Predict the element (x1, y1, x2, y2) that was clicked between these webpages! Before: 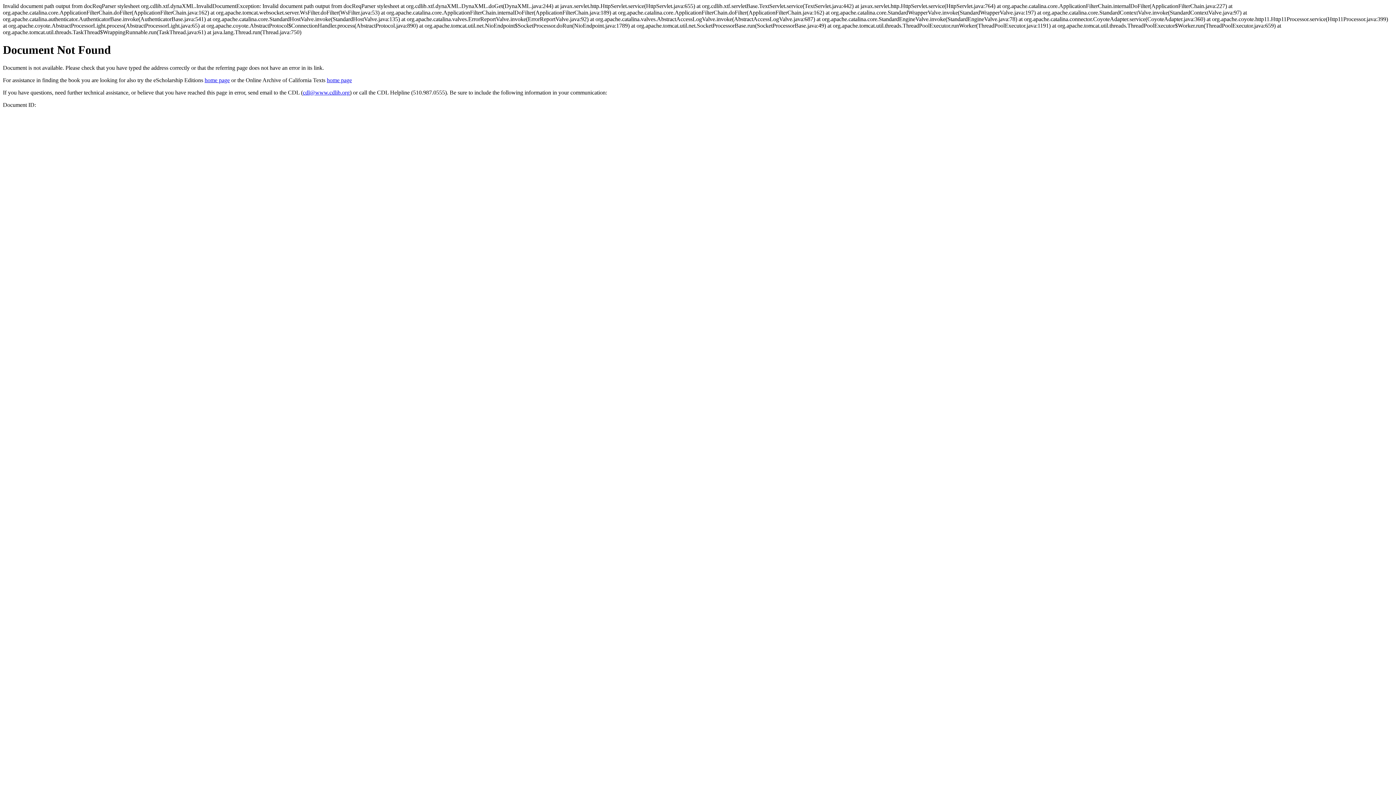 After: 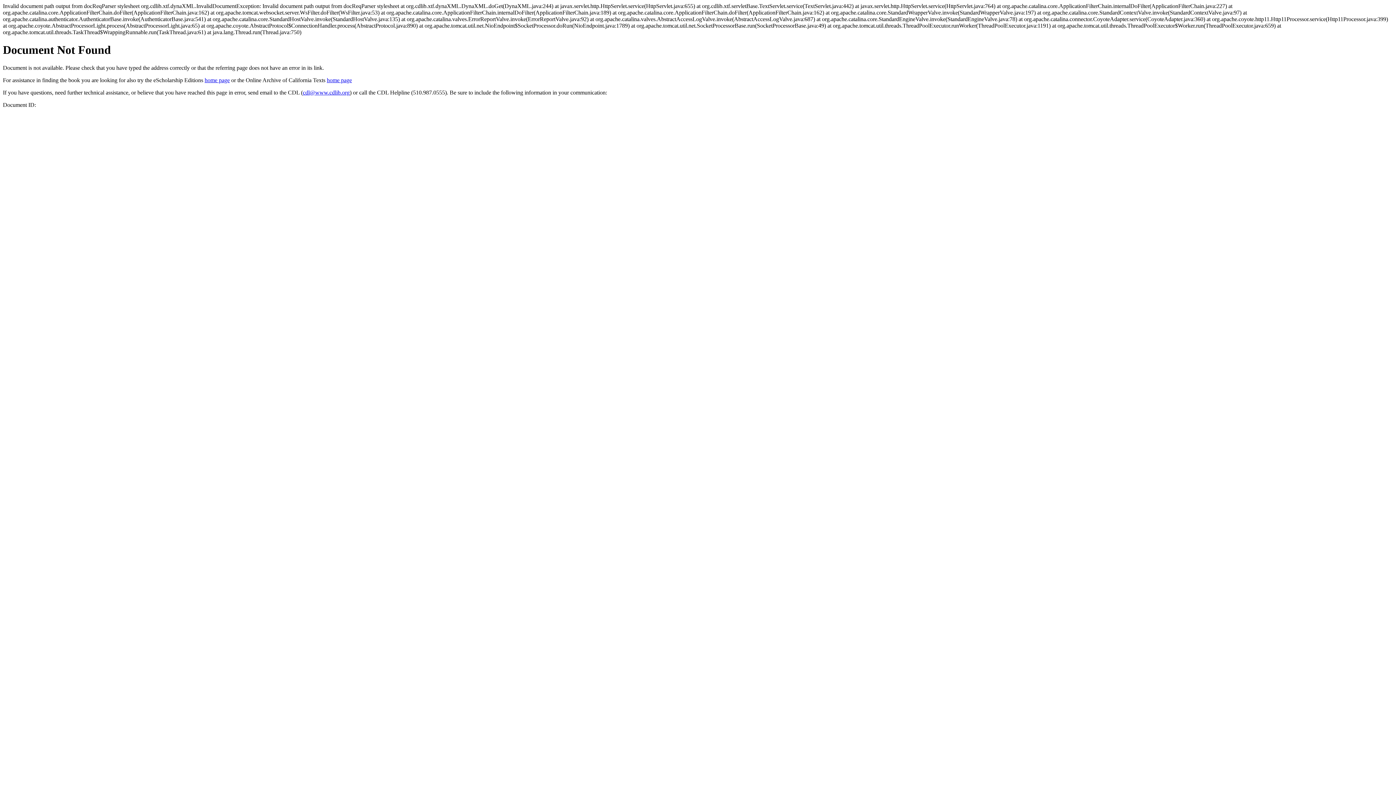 Action: label: cdl@www.cdlib.org bbox: (302, 89, 349, 95)